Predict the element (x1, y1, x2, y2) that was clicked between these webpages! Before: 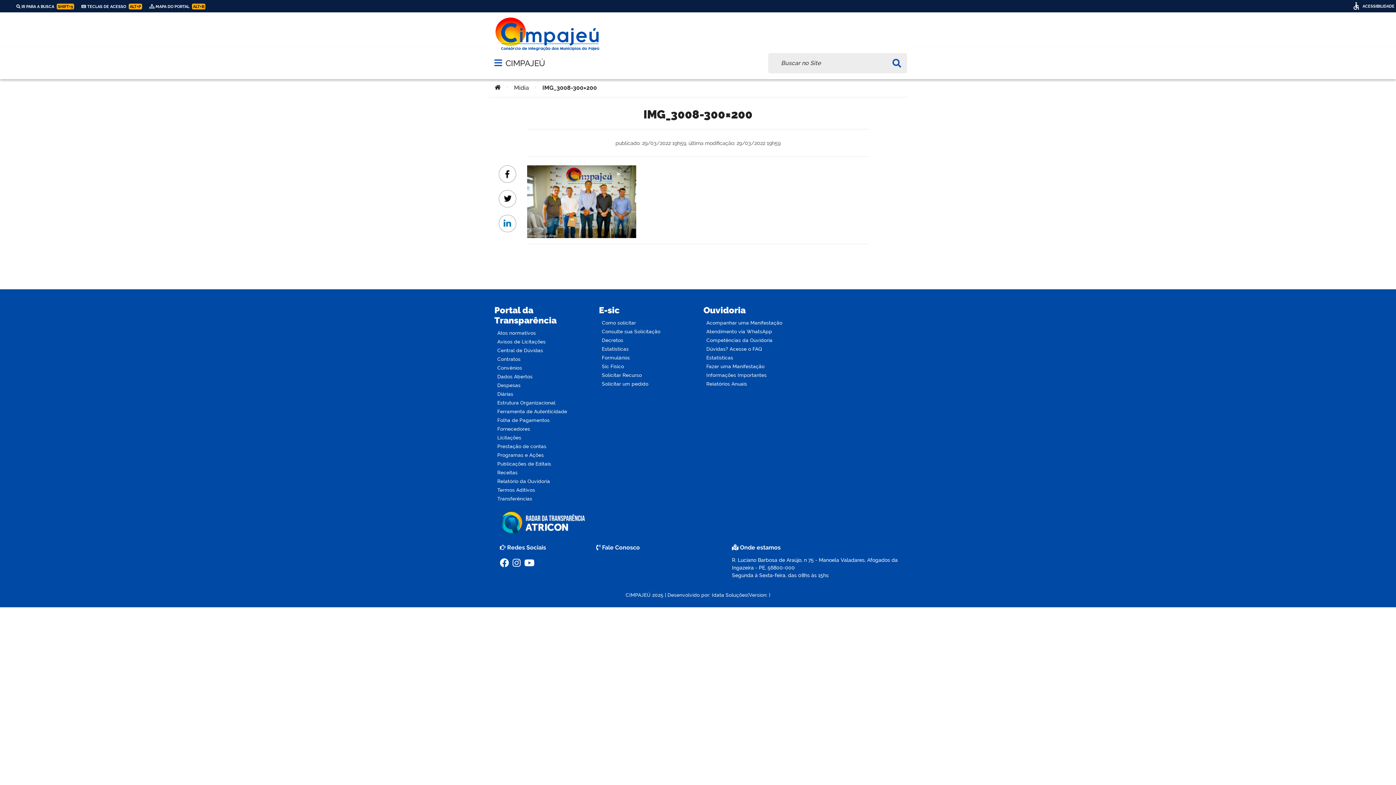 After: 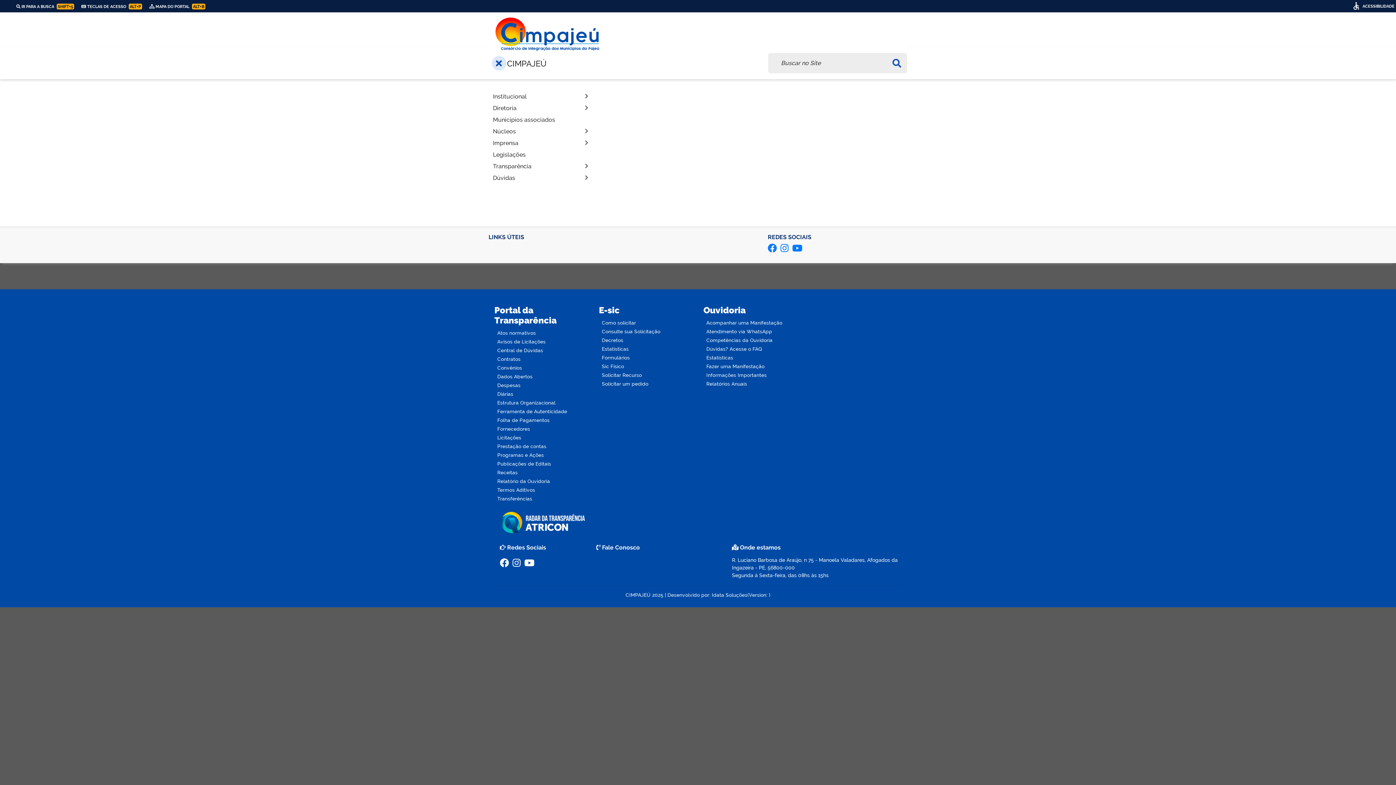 Action: label: Abrir menu principal de navegação bbox: (492, 57, 504, 68)